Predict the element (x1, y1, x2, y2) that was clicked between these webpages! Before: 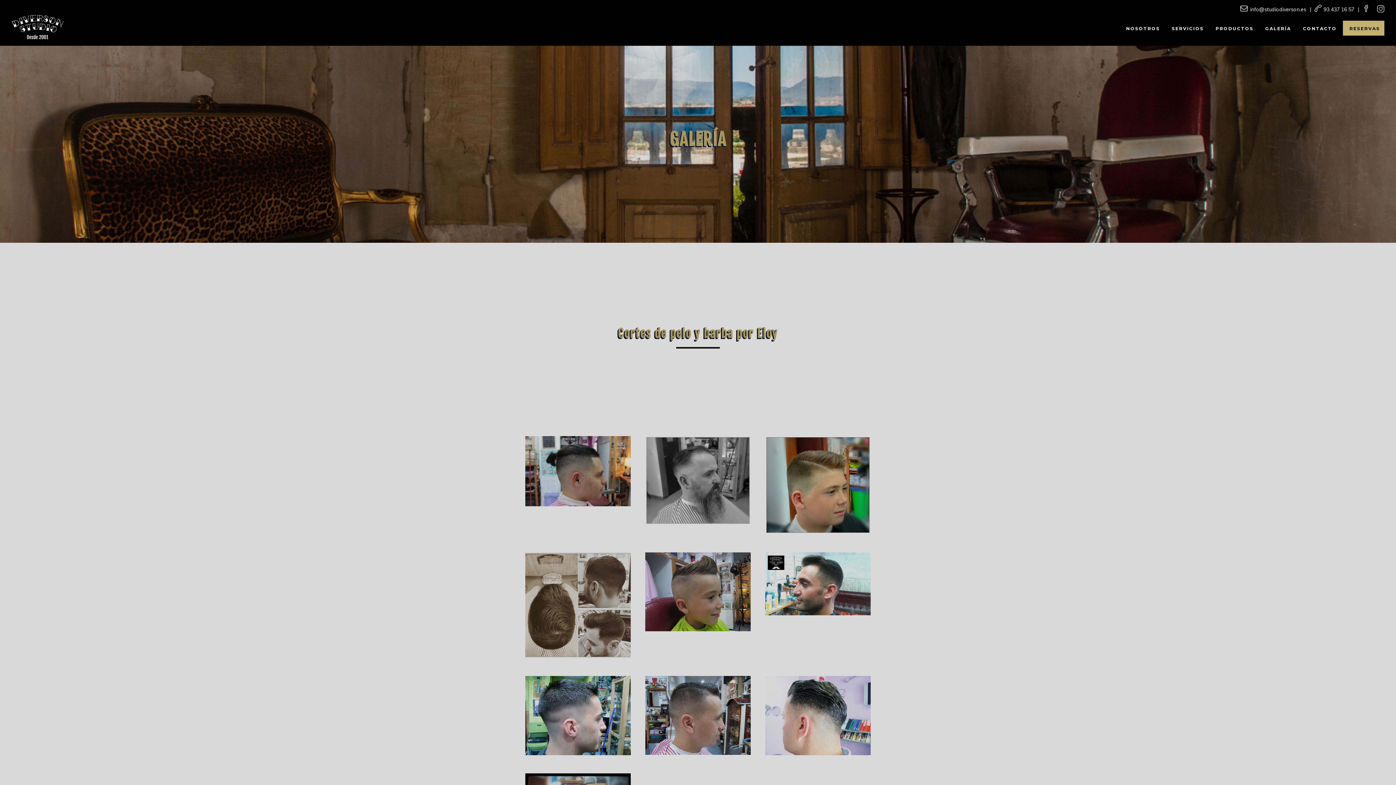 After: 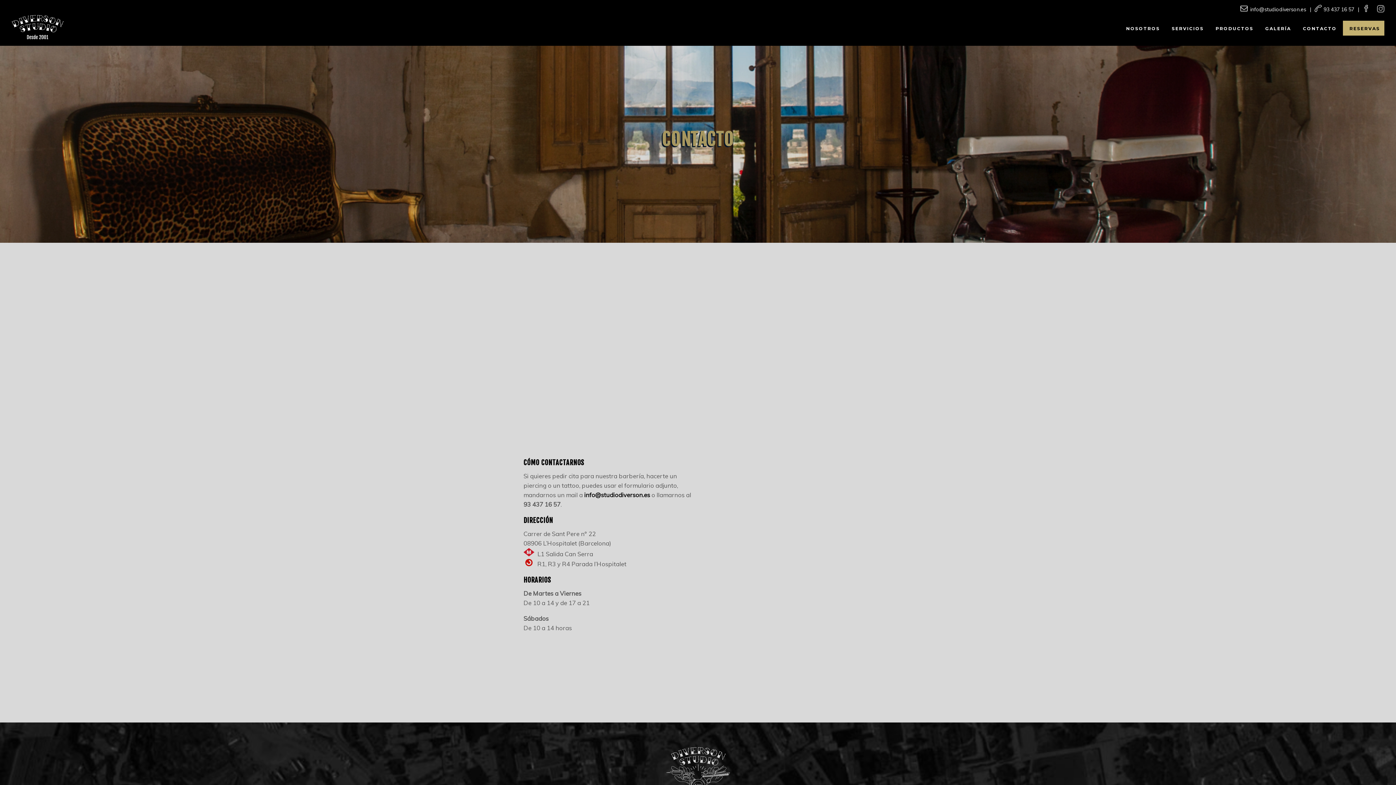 Action: label: CONTACTO bbox: (1297, 20, 1341, 35)